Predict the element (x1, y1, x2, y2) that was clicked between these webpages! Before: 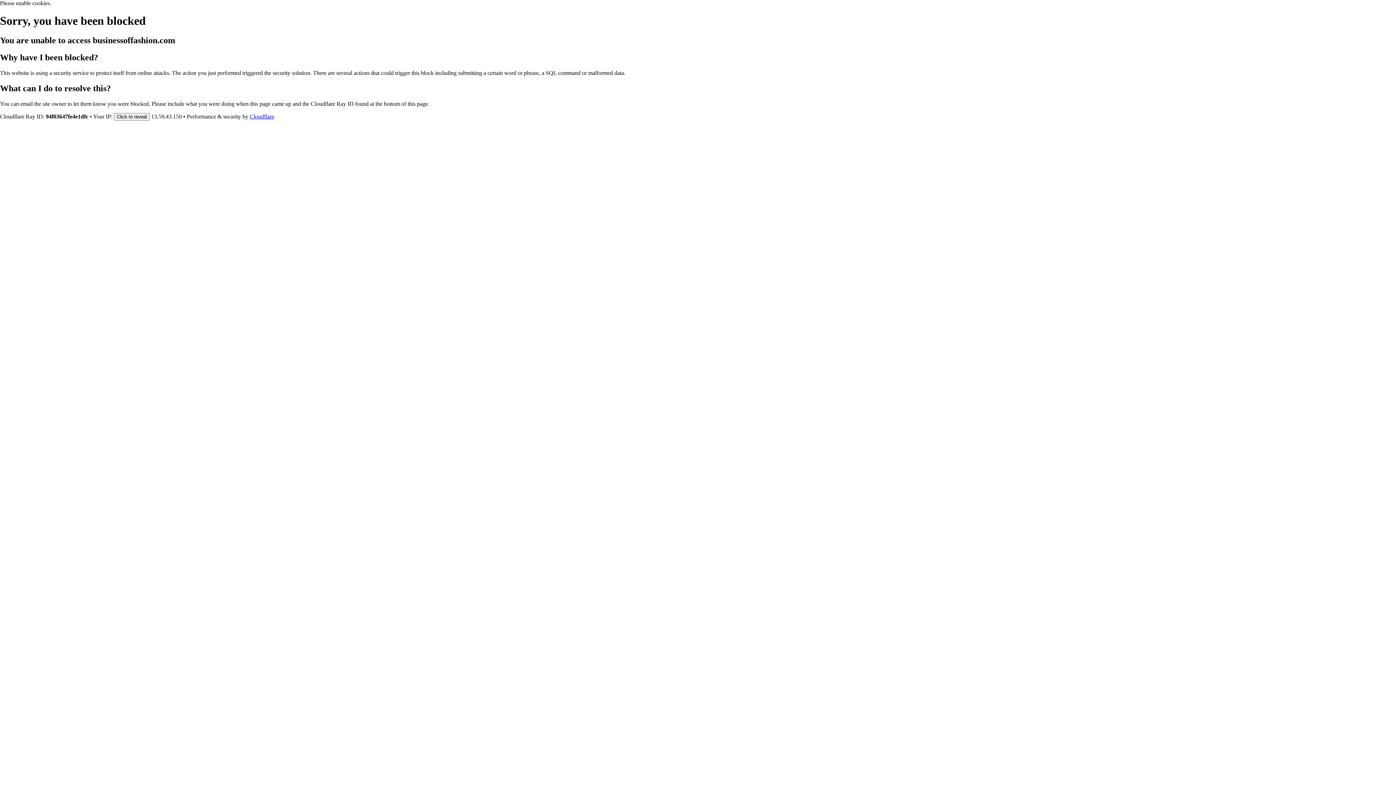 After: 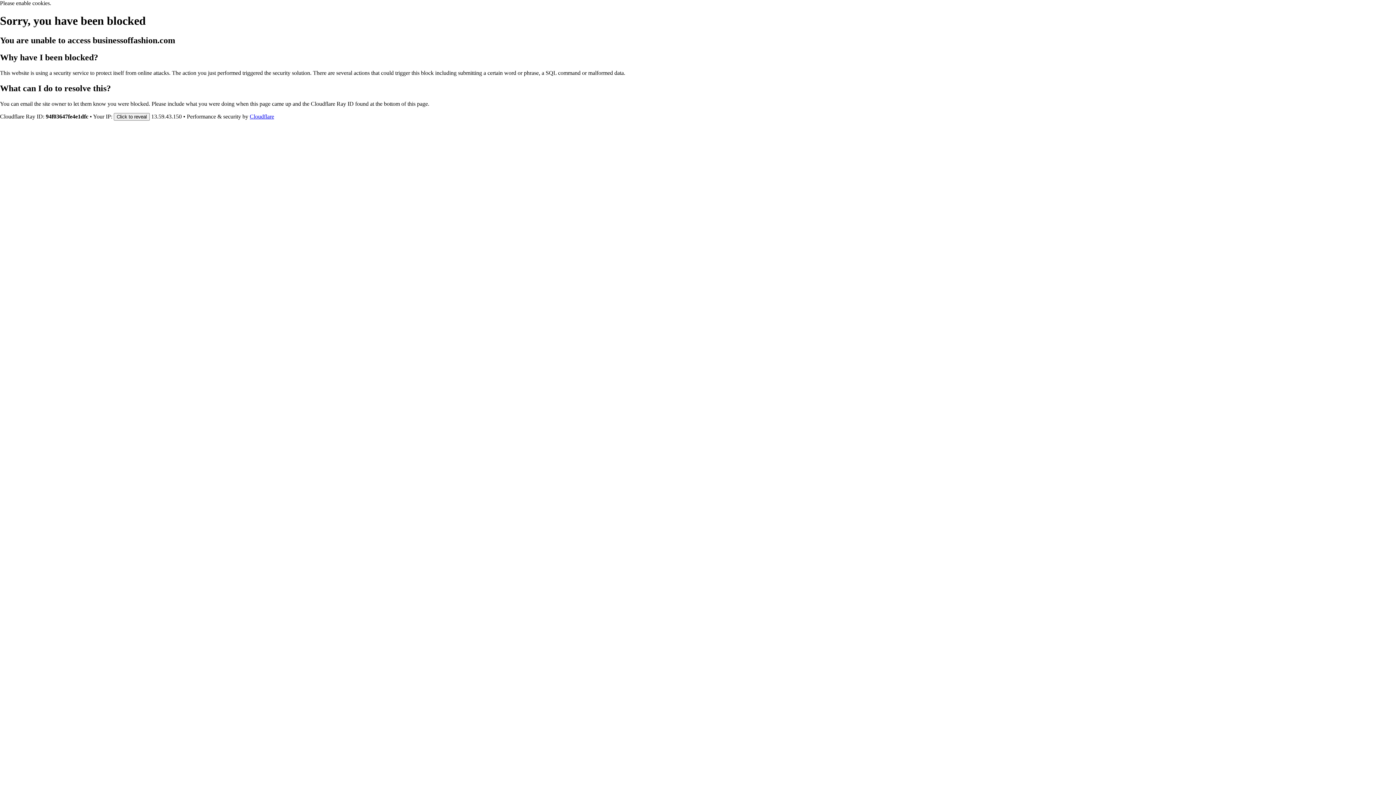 Action: bbox: (249, 113, 274, 119) label: Cloudflare